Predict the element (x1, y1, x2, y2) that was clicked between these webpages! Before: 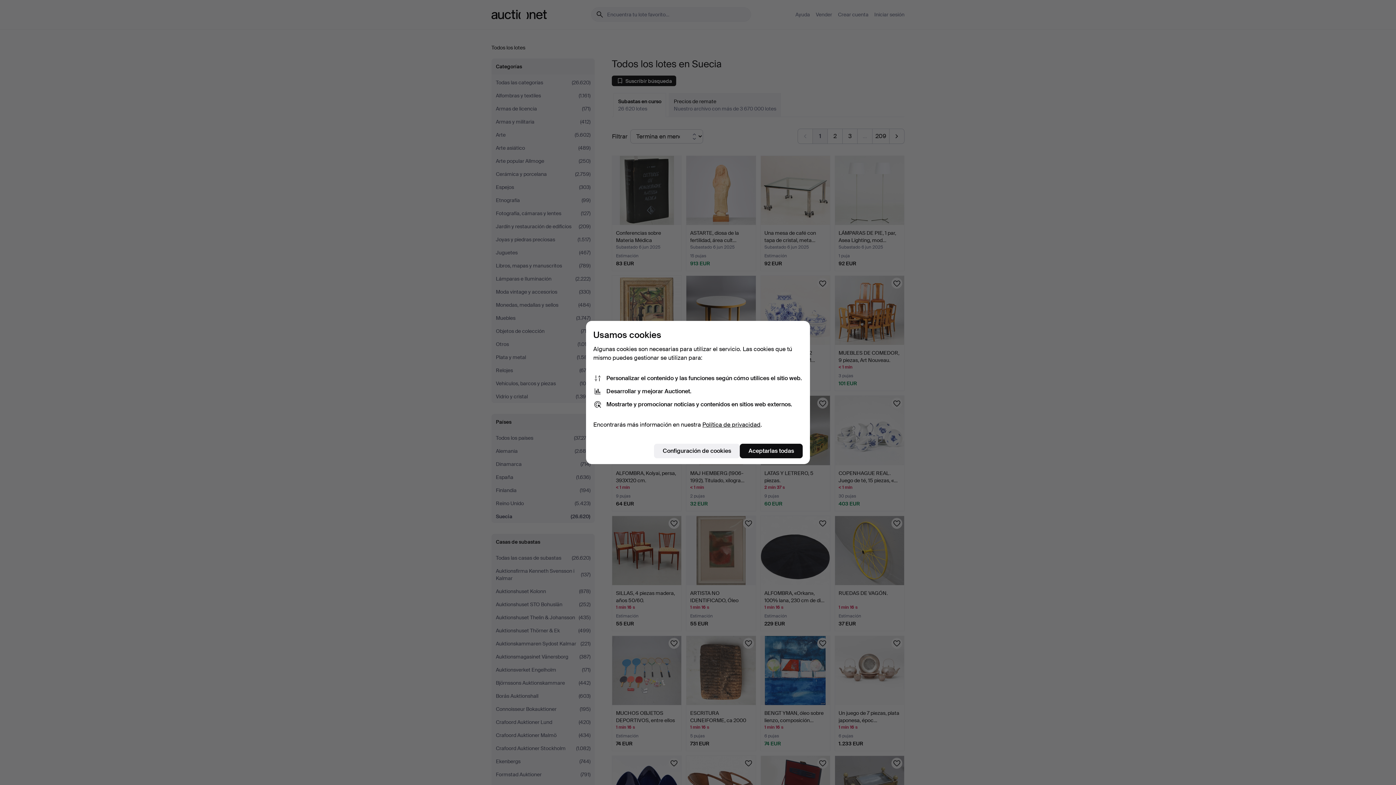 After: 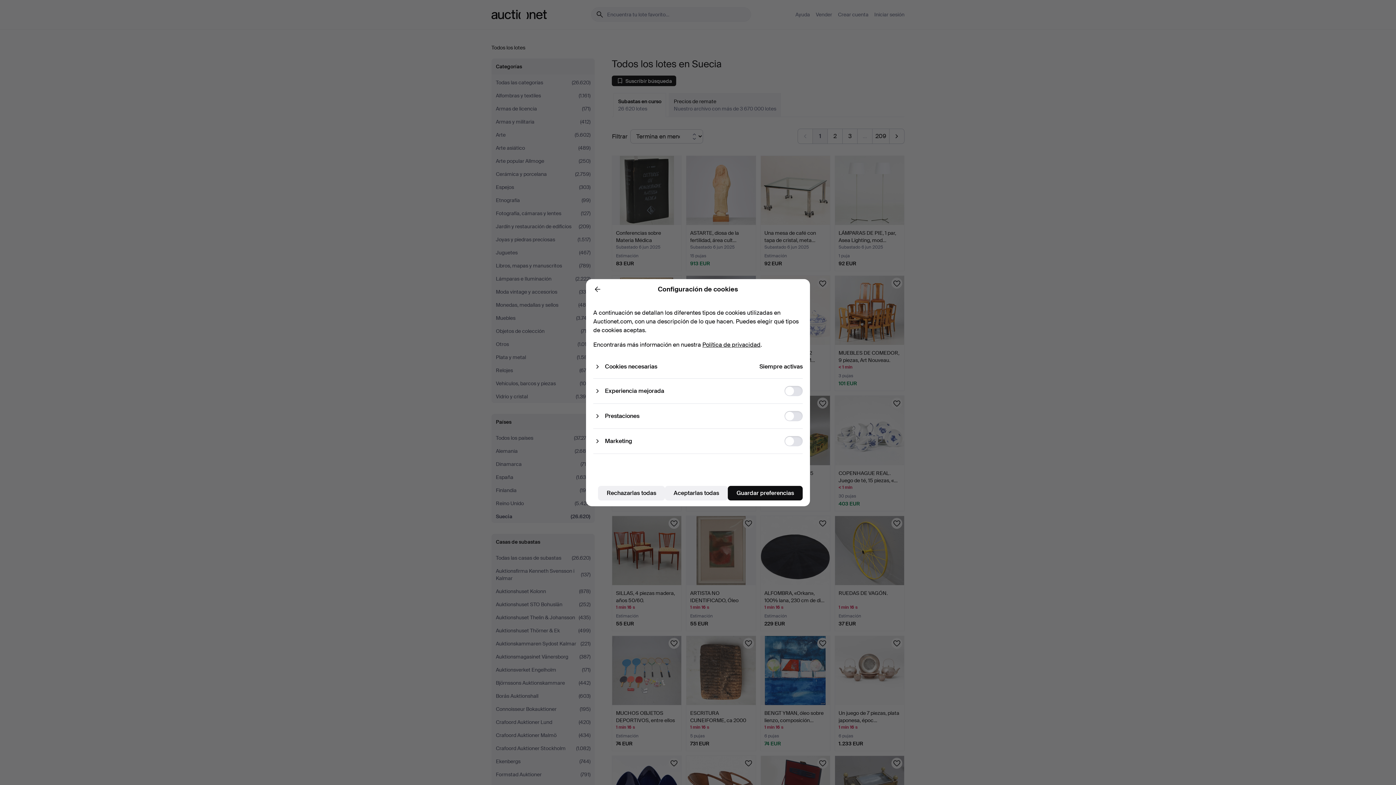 Action: label: Configuración de cookies bbox: (654, 444, 740, 458)